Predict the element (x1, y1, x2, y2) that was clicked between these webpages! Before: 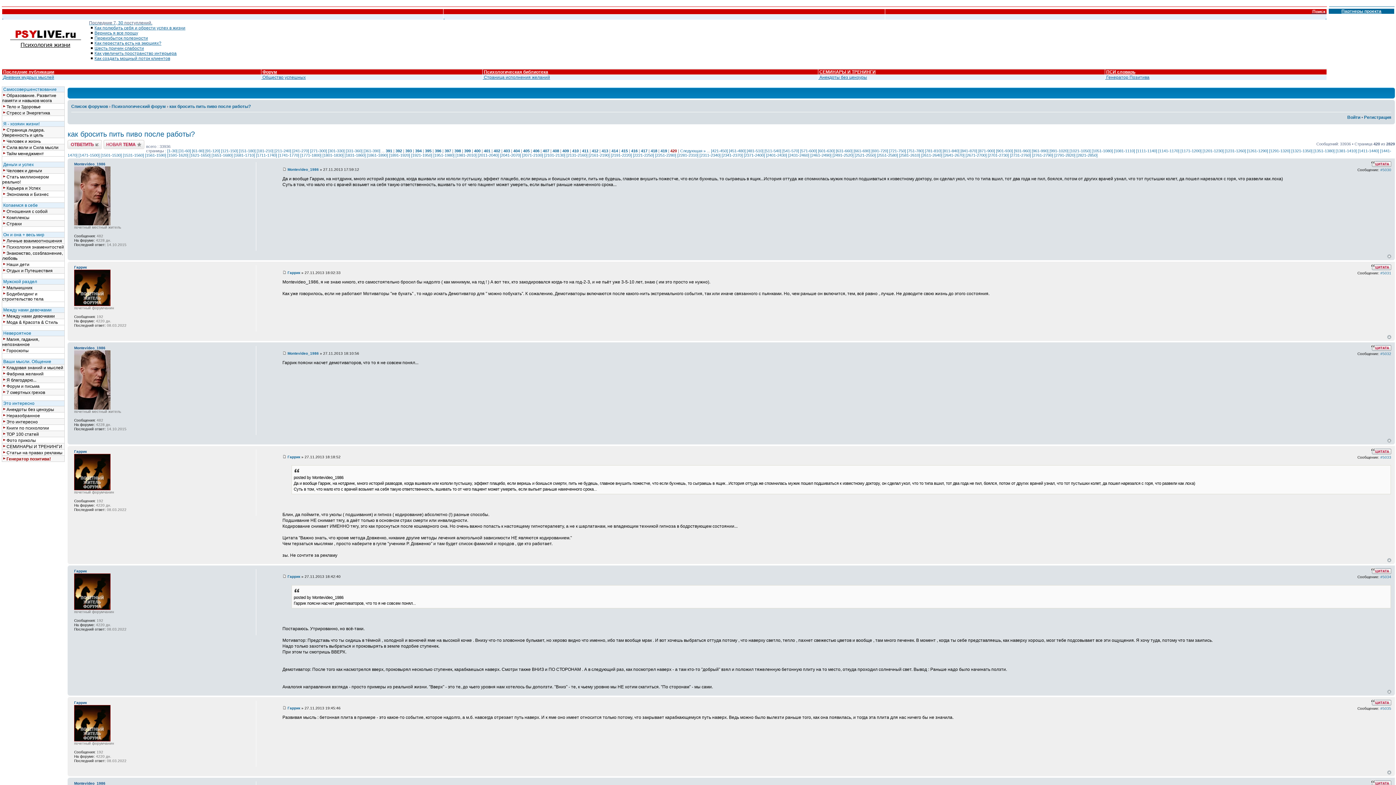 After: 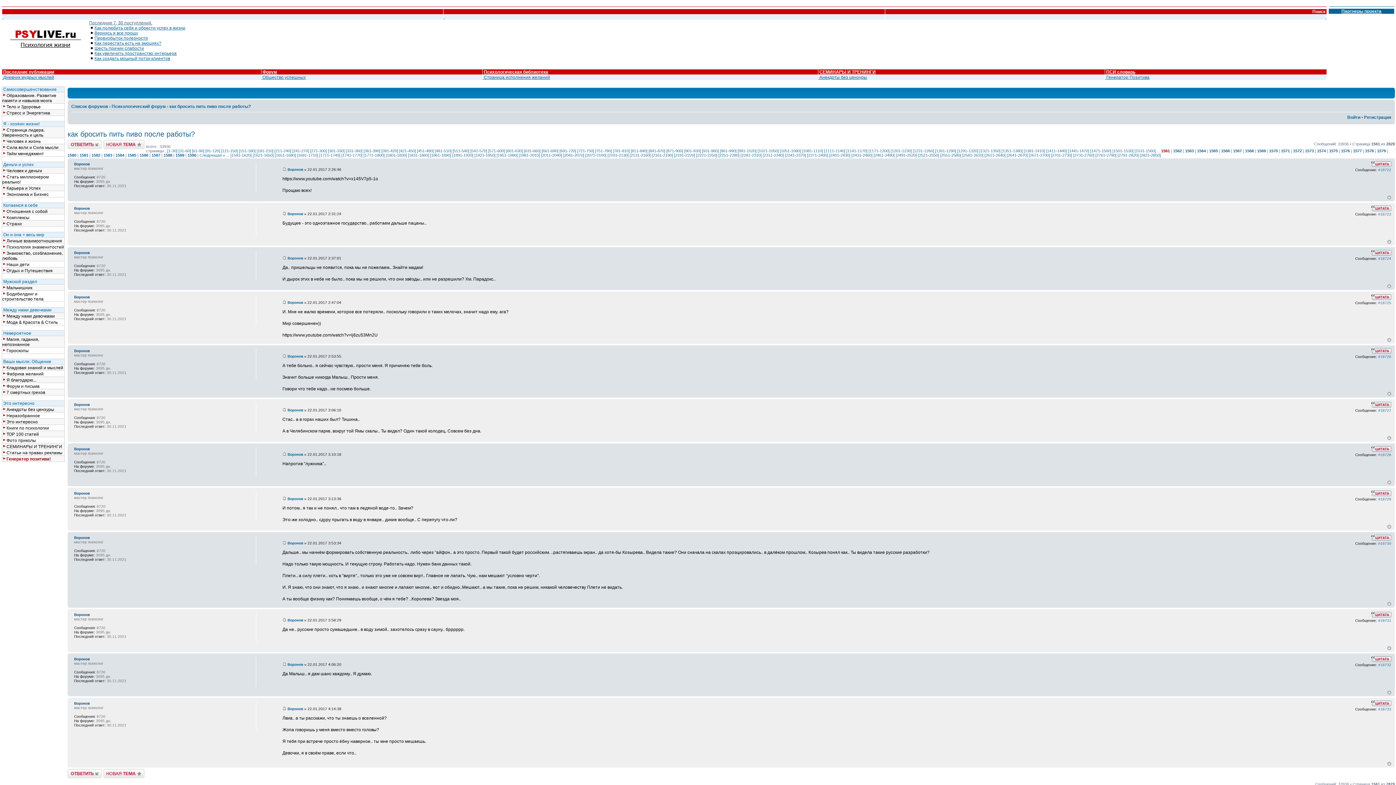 Action: label: [1561-1590] bbox: (145, 153, 166, 157)